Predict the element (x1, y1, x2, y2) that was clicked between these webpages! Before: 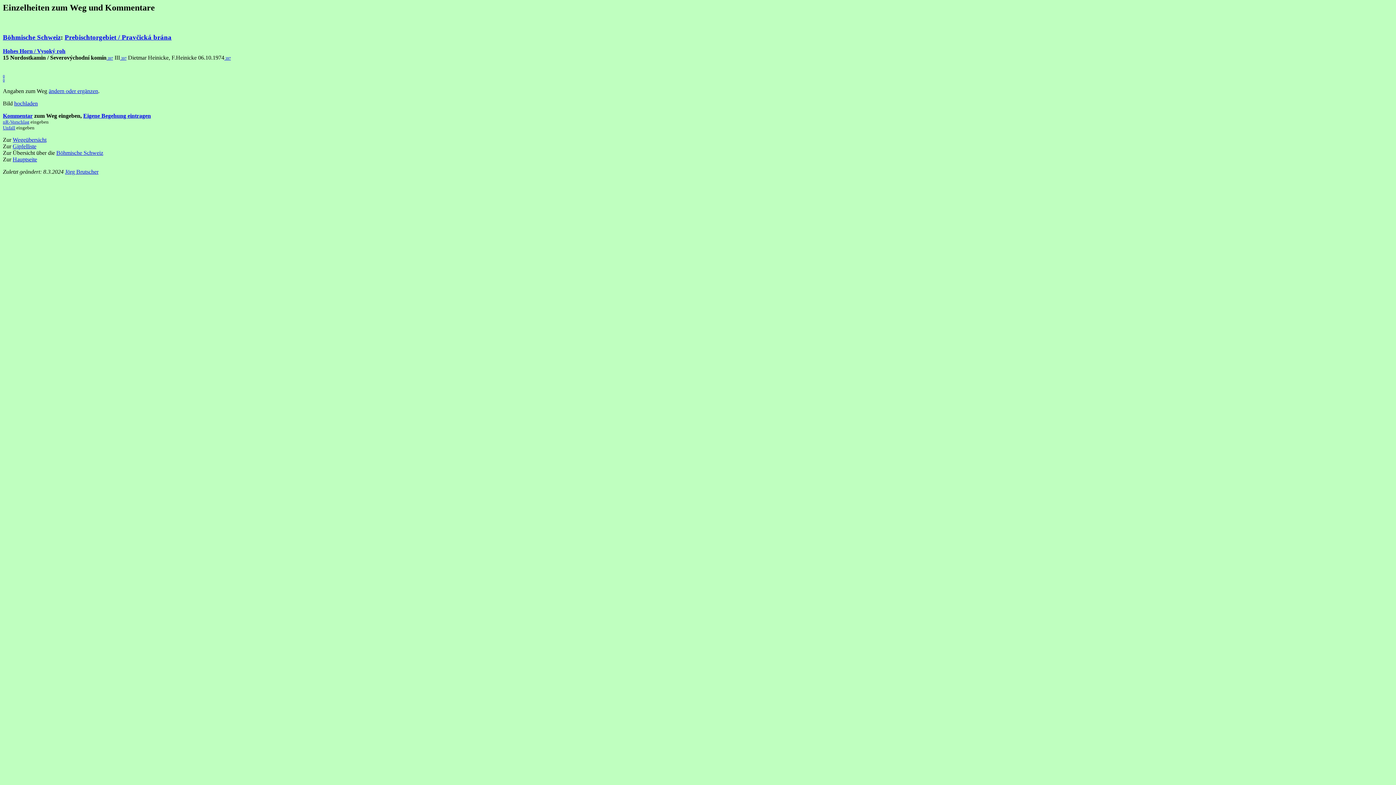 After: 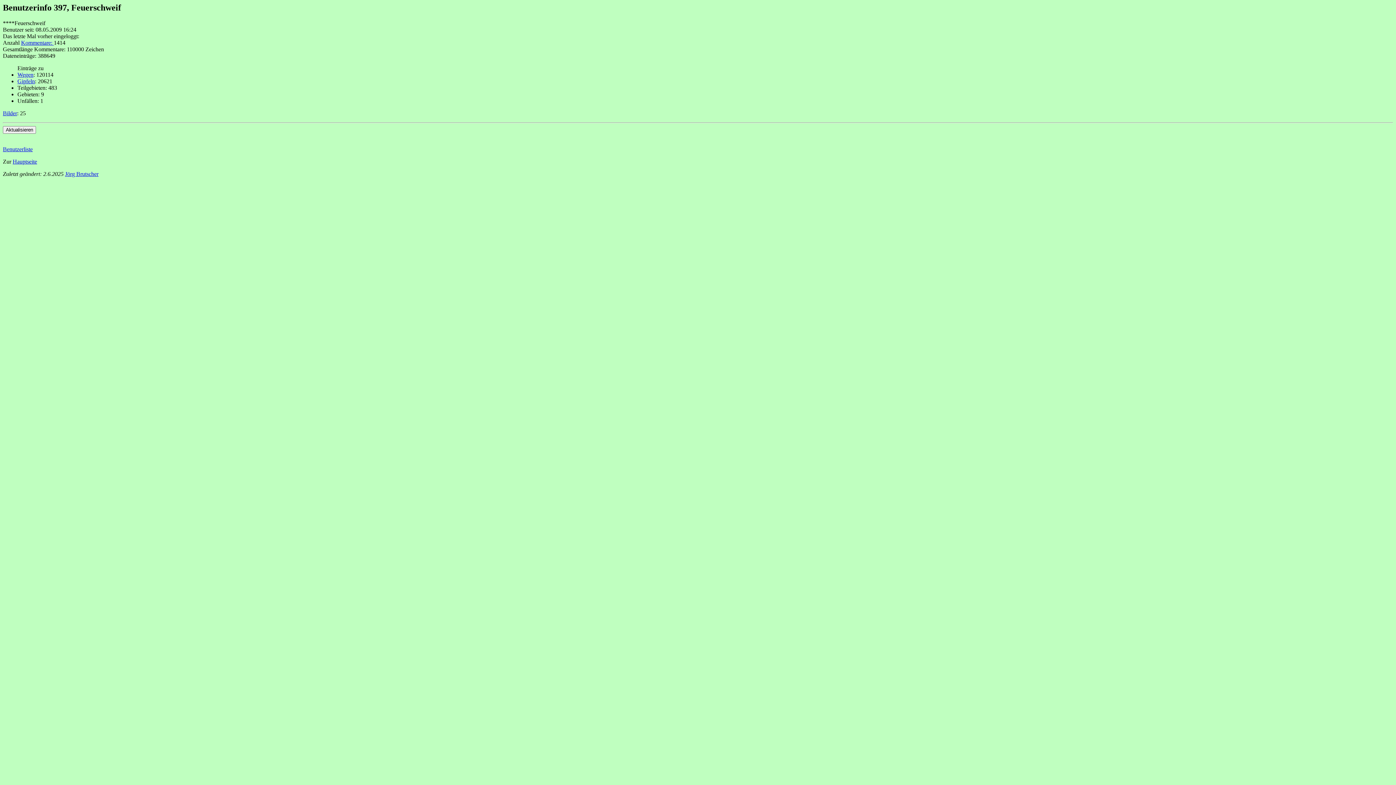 Action: label:  397 bbox: (106, 56, 113, 60)